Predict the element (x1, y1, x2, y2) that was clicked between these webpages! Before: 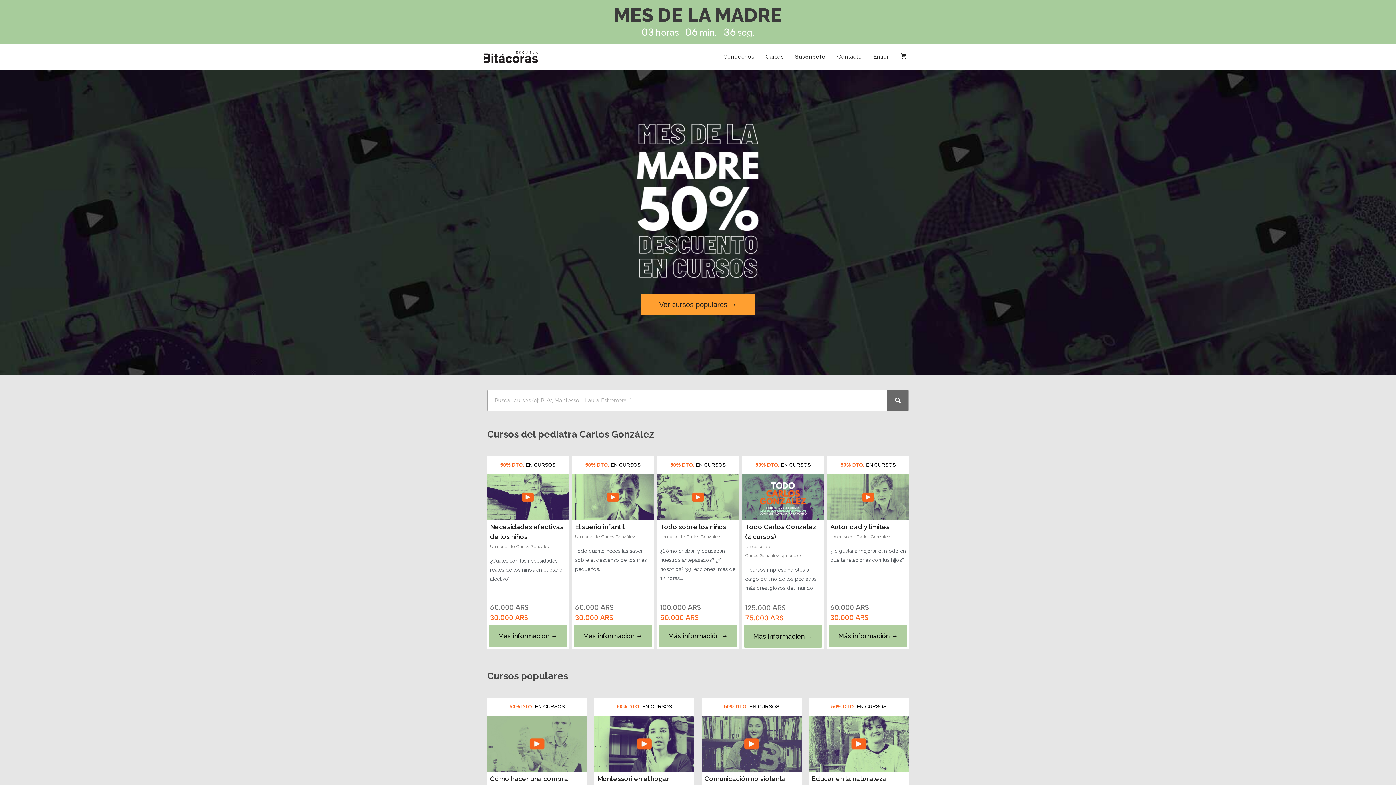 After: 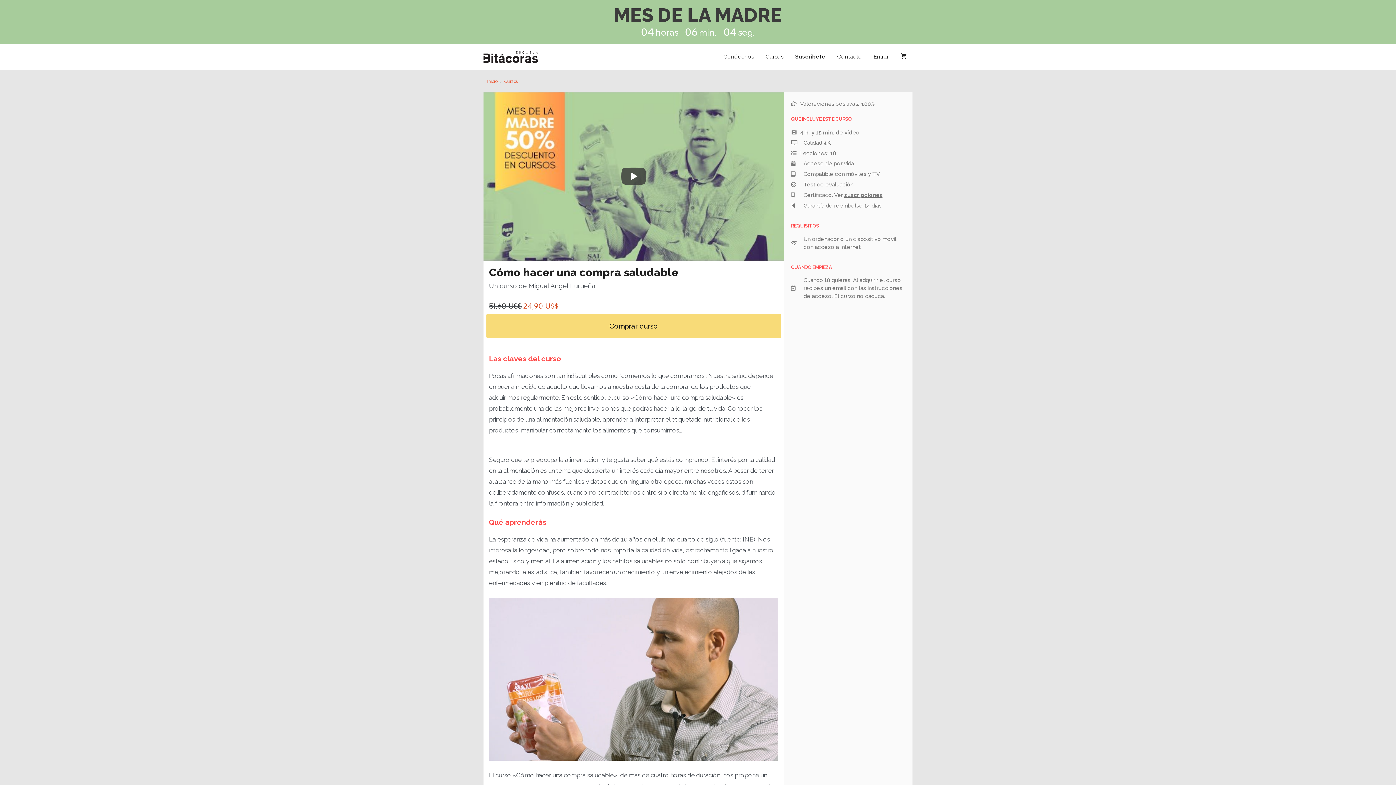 Action: bbox: (487, 716, 587, 772)